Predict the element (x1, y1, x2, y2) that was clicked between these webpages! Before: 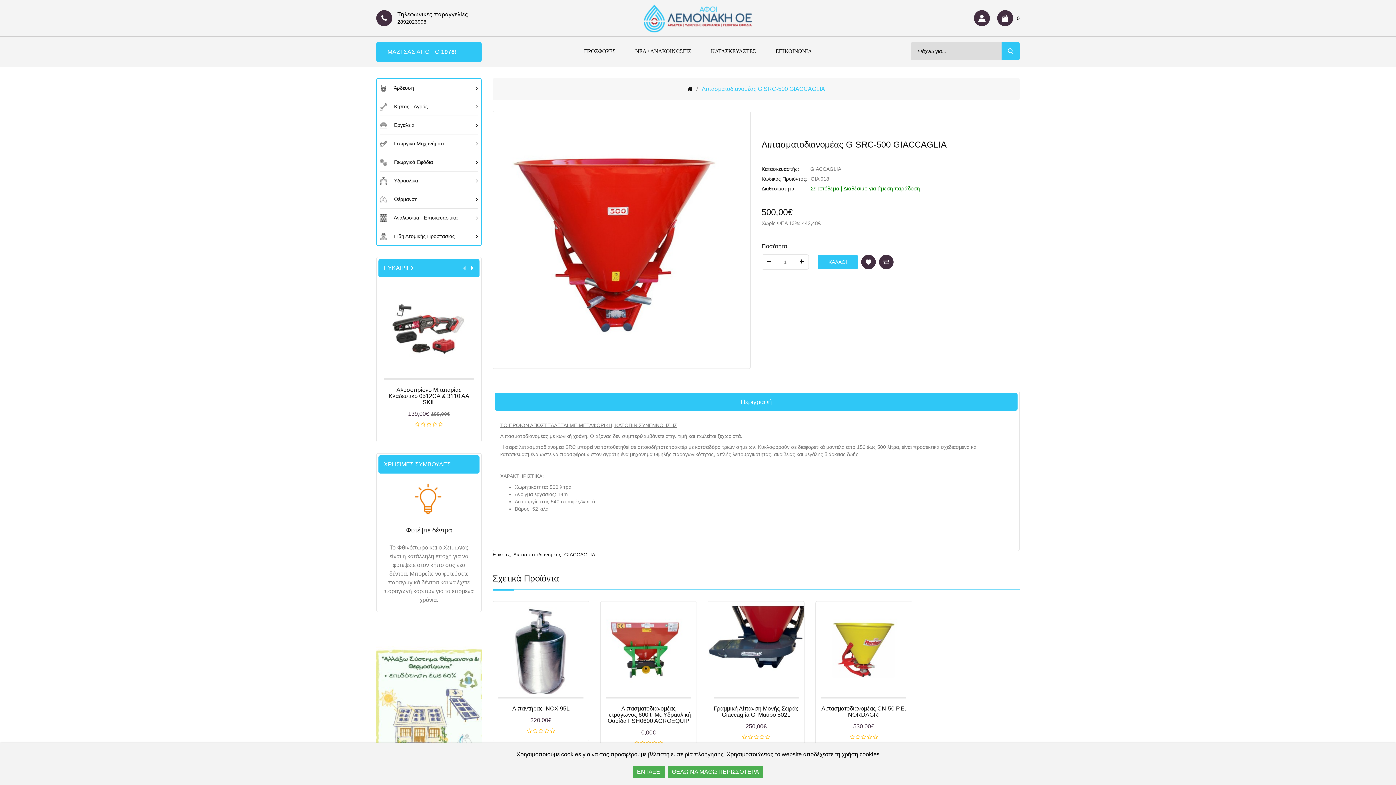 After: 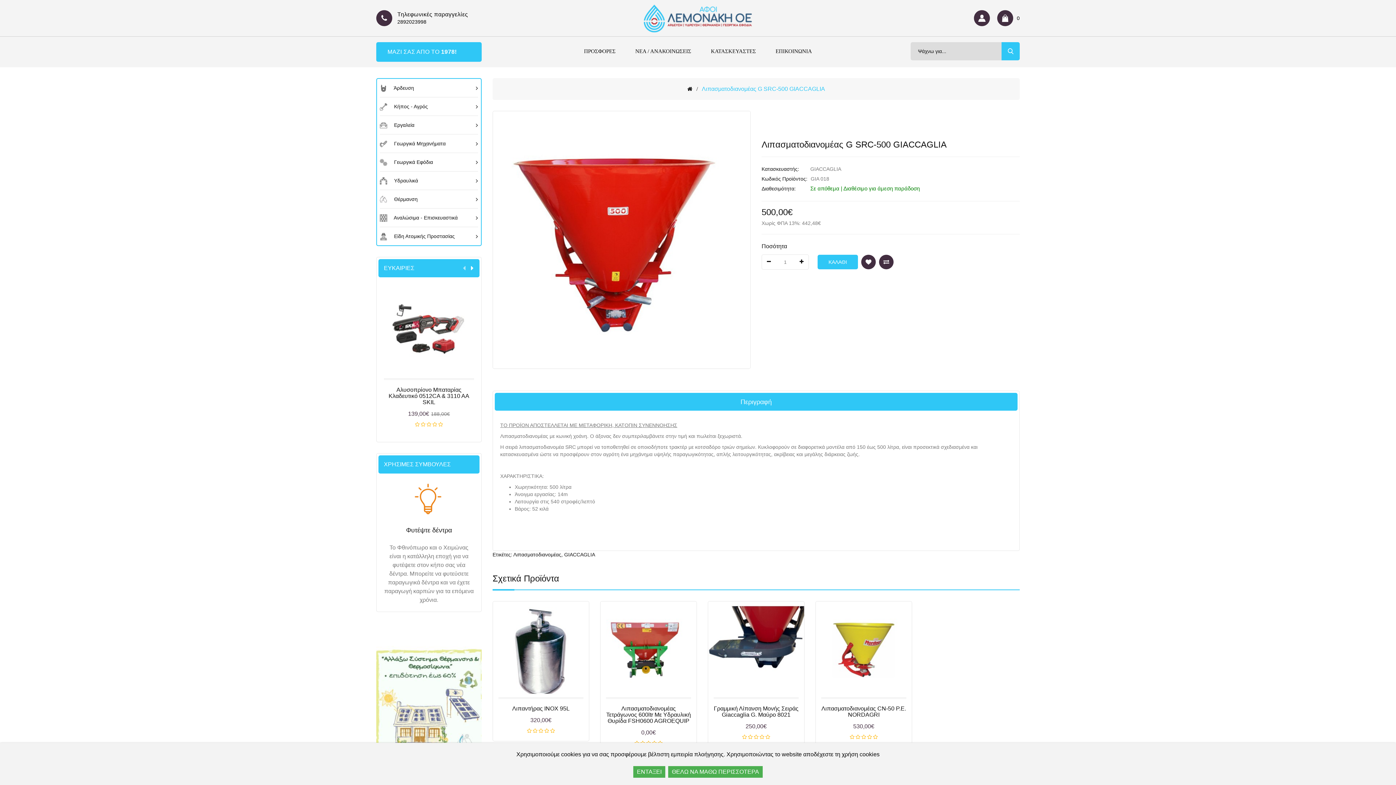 Action: bbox: (762, 254, 776, 269)